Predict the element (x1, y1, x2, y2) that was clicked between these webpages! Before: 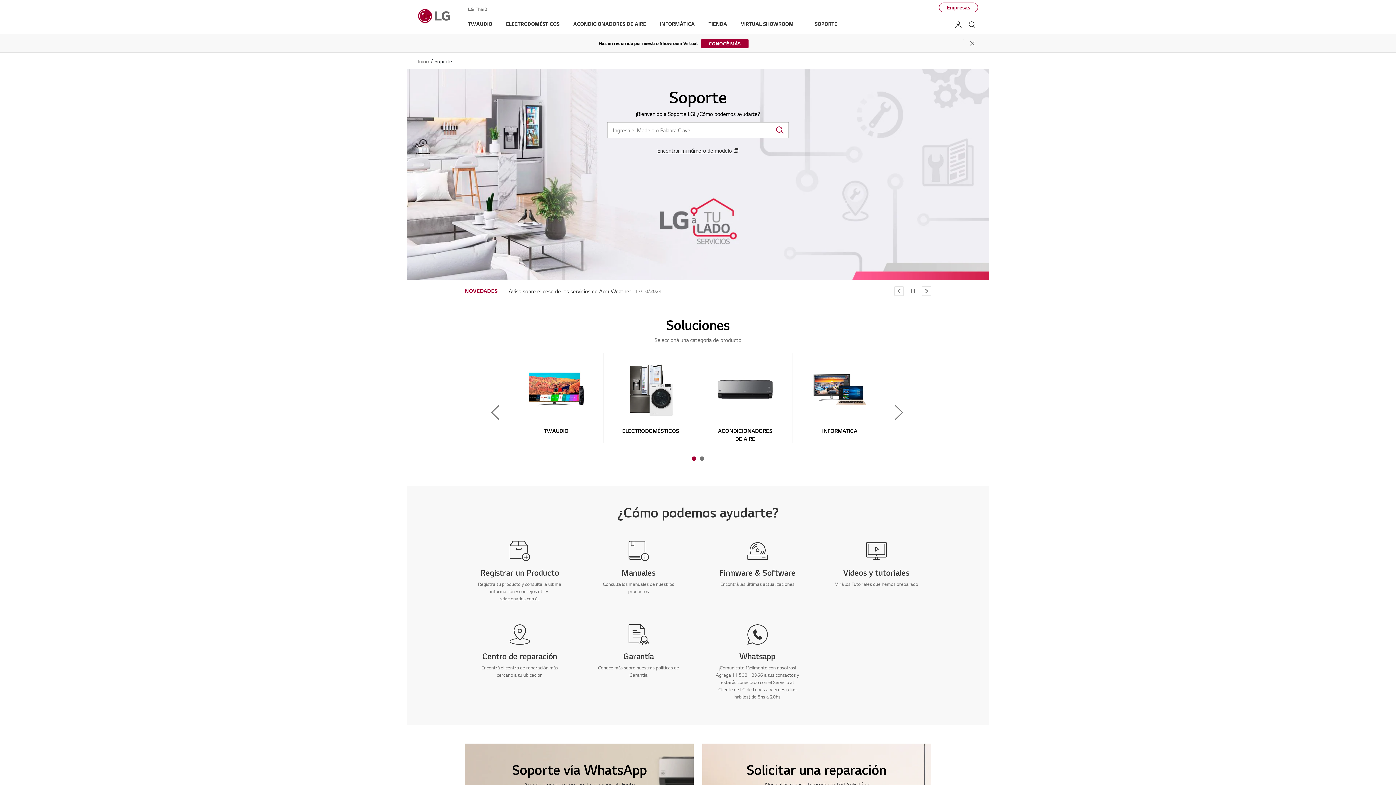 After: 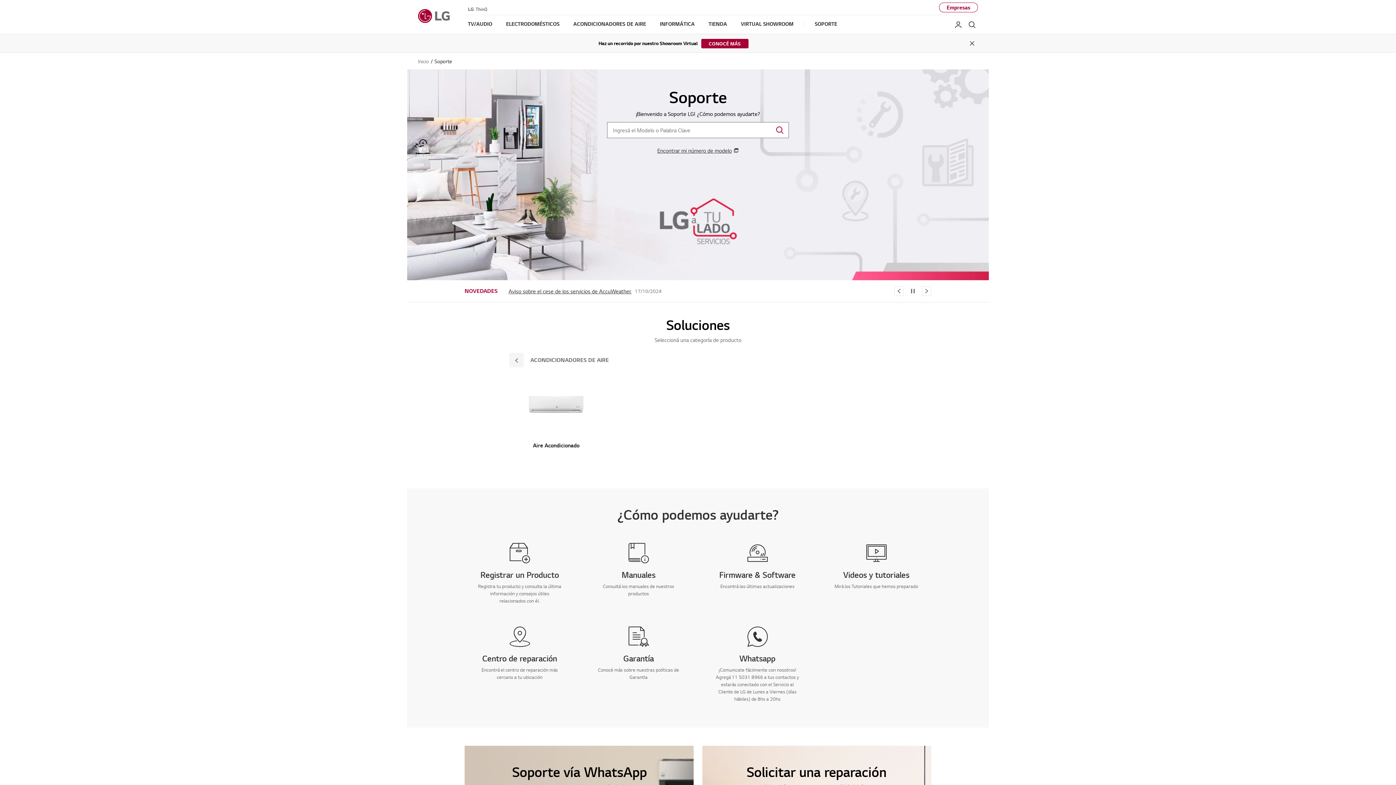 Action: bbox: (716, 360, 774, 442) label: ACONDICIONADORES DE AIRE